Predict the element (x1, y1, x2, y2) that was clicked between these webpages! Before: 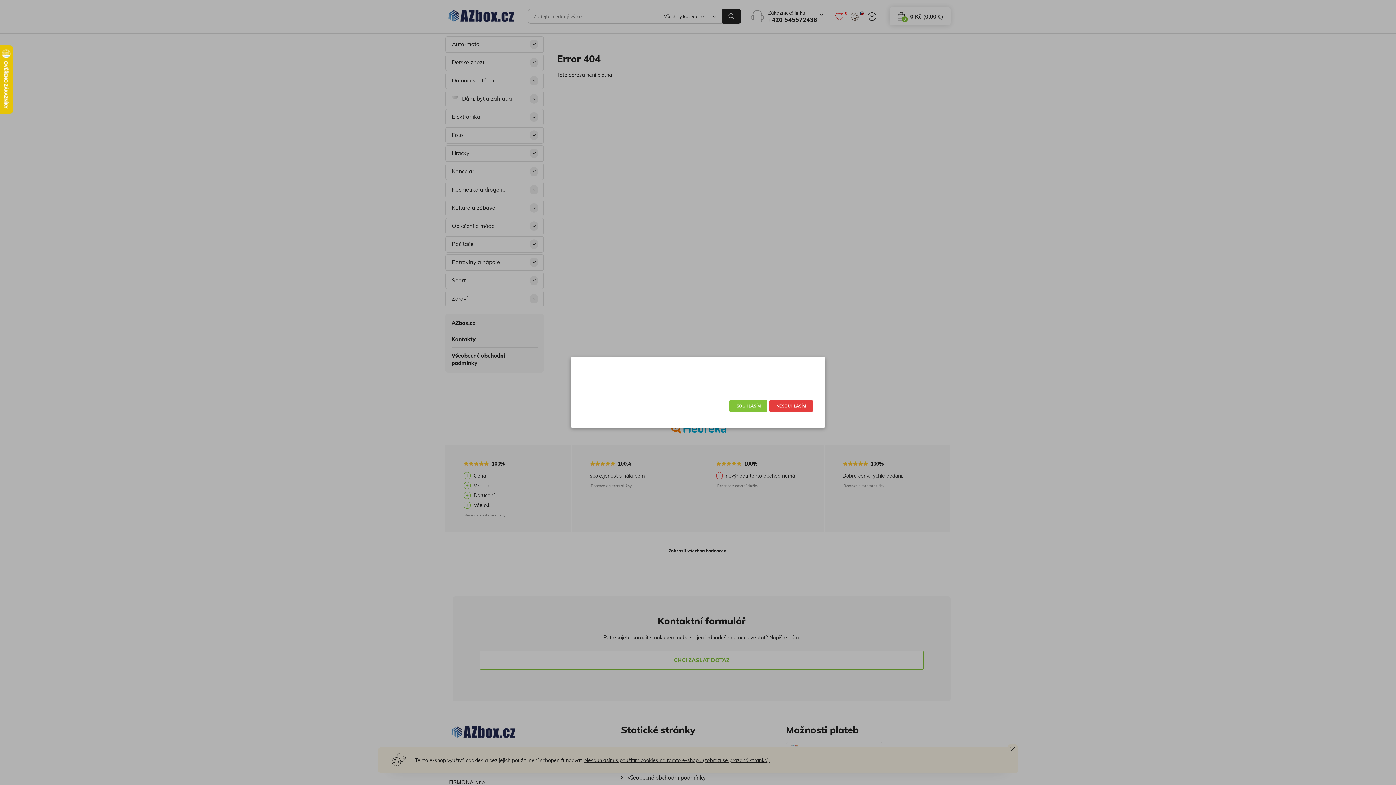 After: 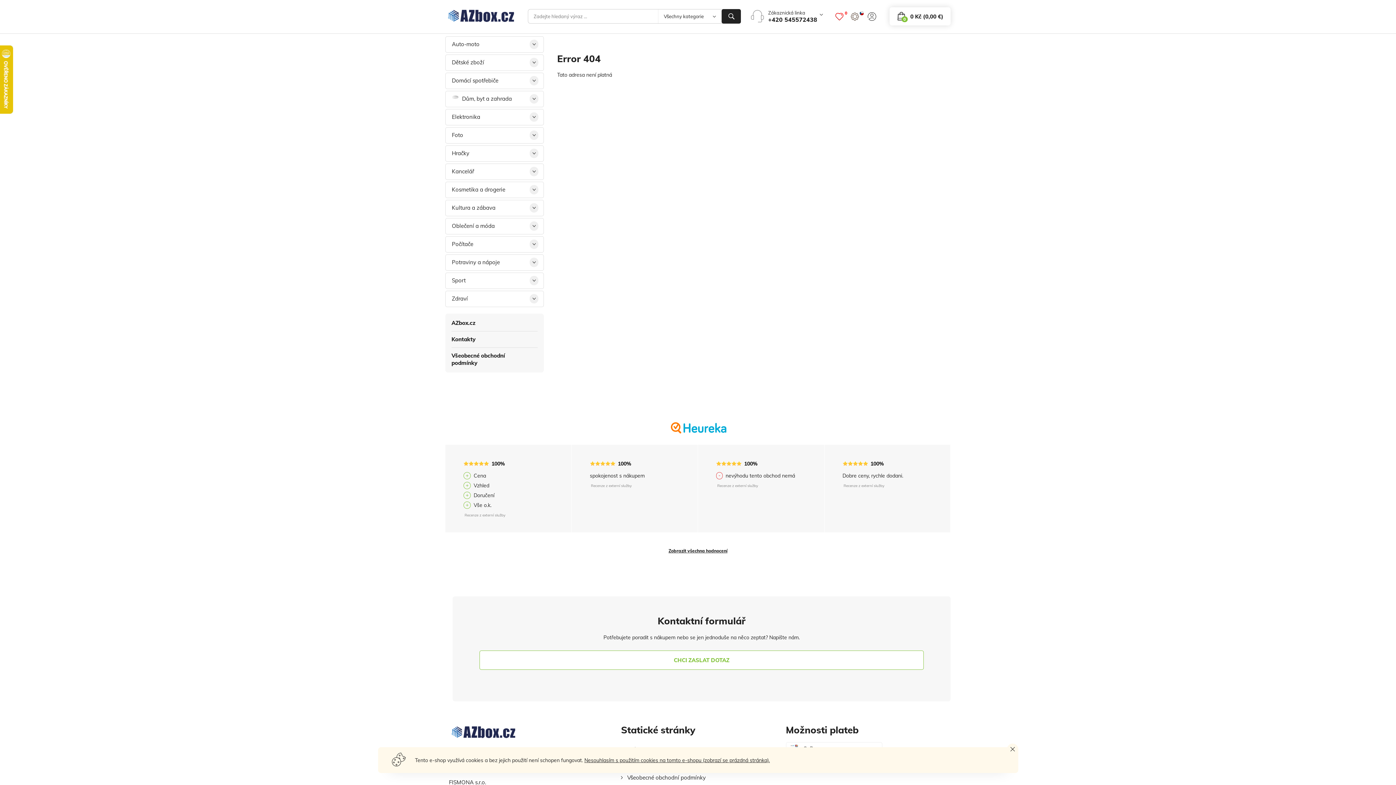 Action: bbox: (729, 400, 767, 412) label: SOUHLASÍM